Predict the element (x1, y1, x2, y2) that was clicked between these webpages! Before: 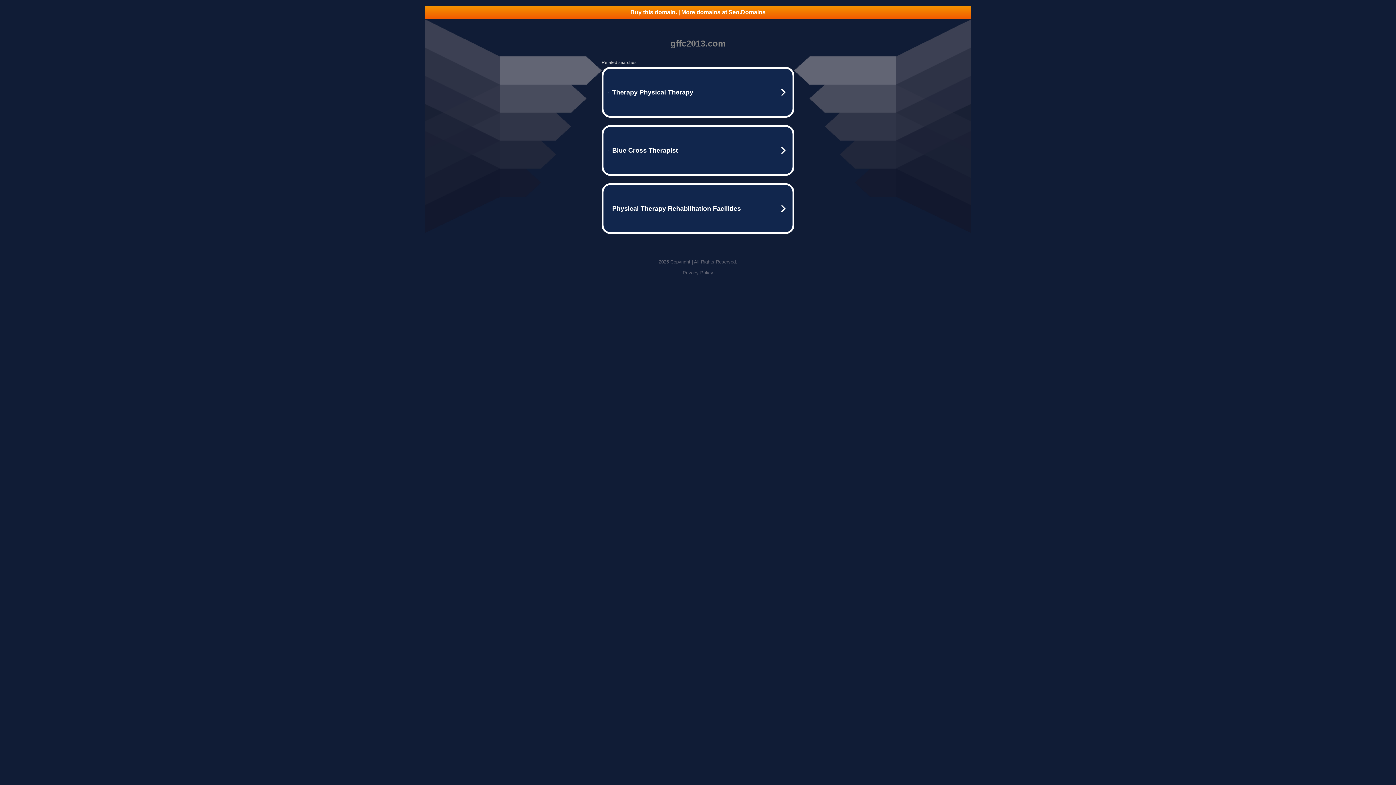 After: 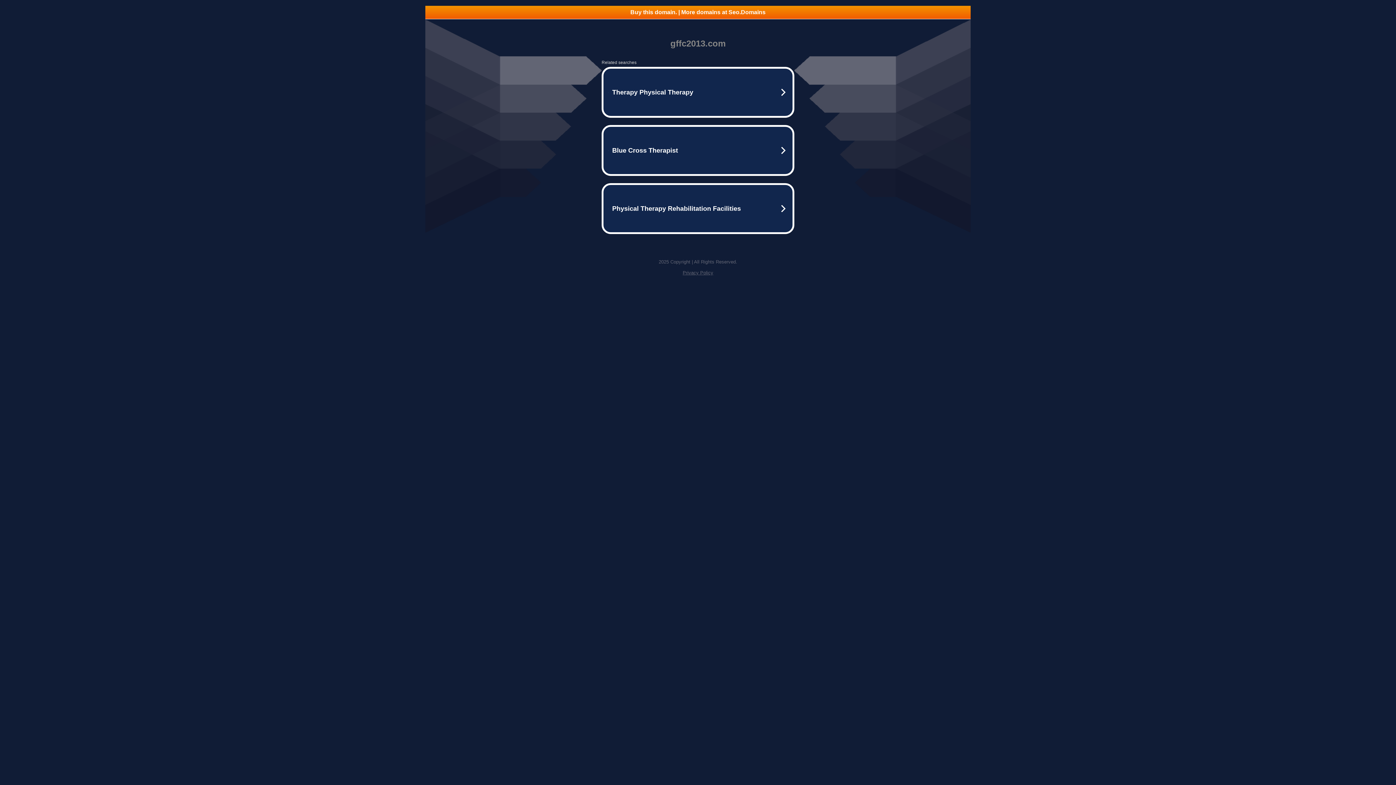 Action: label: Buy this domain. | More domains at Seo.Domains bbox: (425, 5, 970, 18)